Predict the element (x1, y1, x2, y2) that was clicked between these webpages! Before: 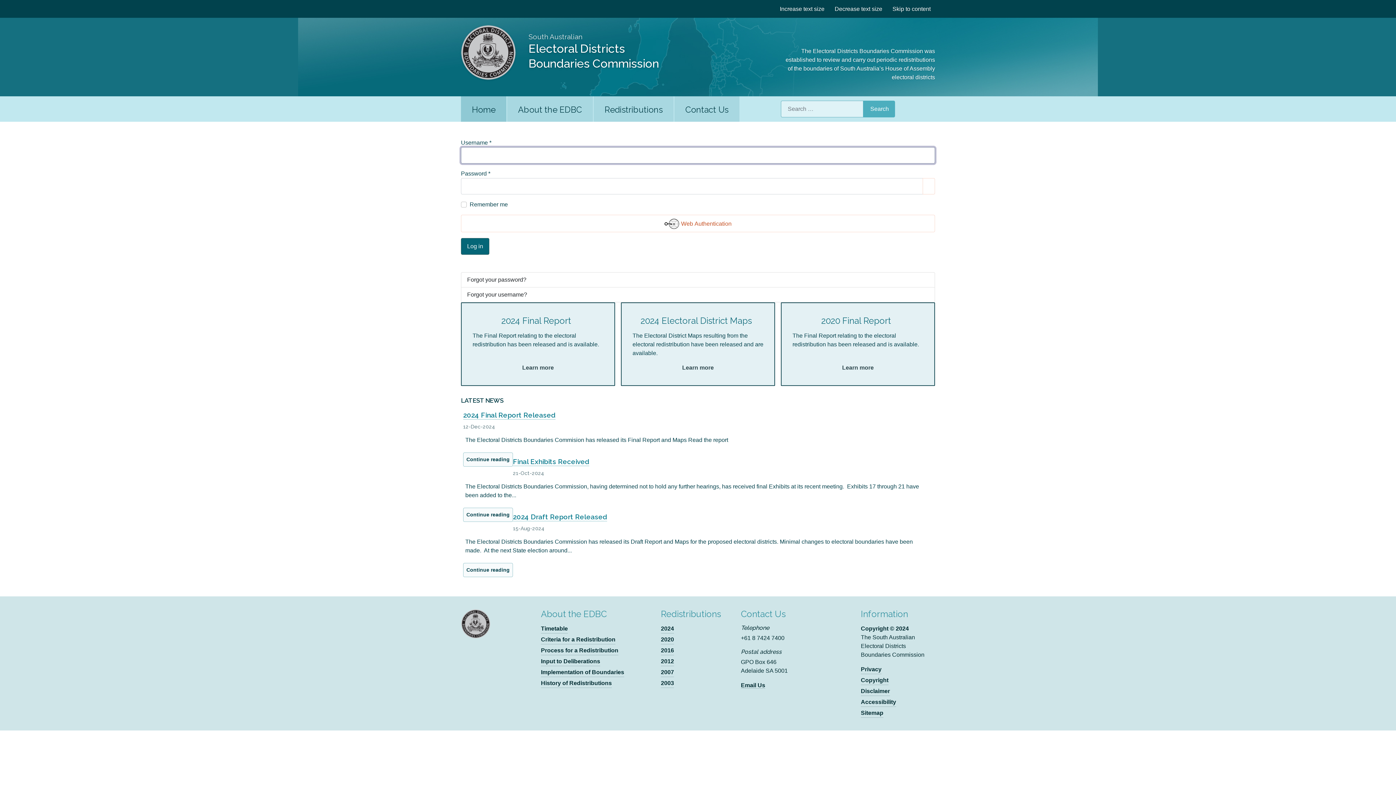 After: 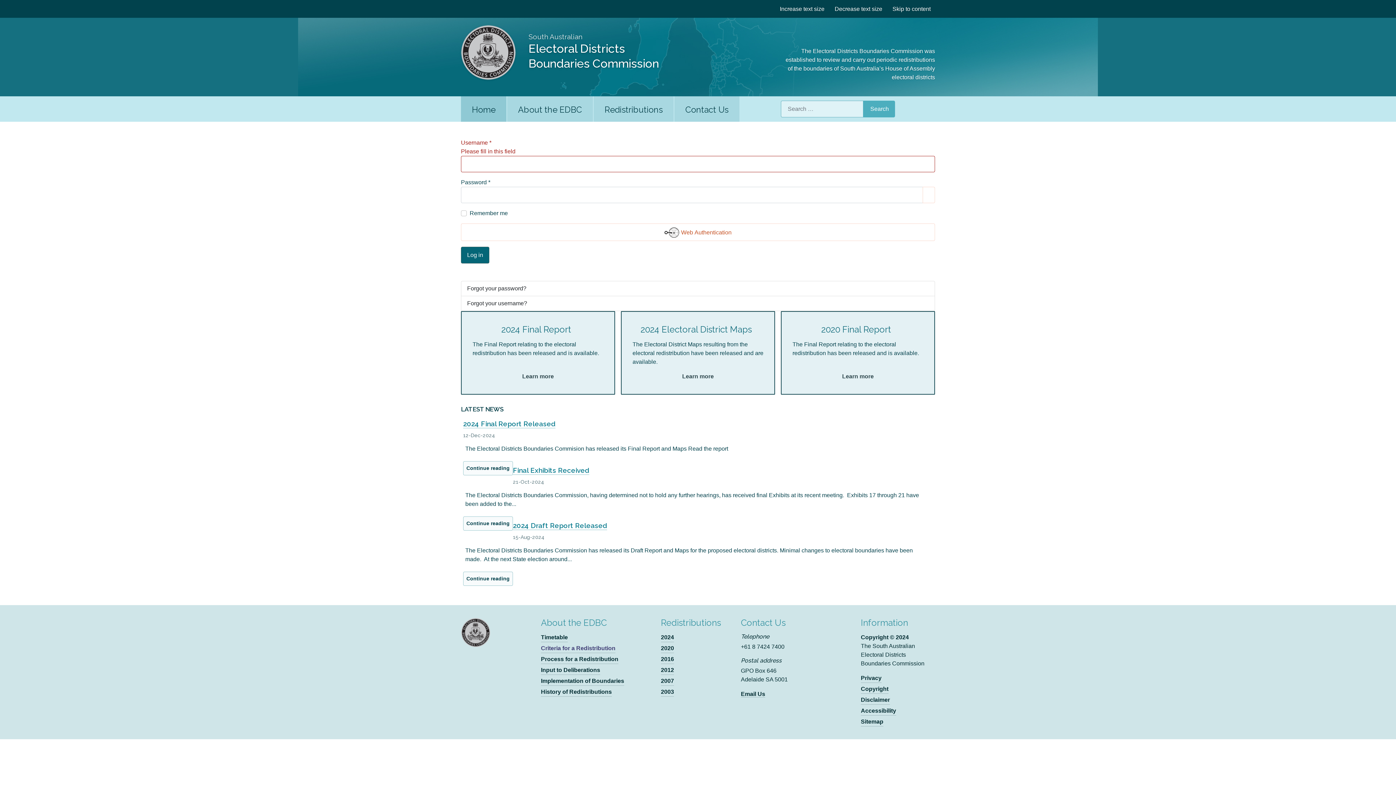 Action: label: Criteria for a Redistribution bbox: (541, 635, 615, 644)